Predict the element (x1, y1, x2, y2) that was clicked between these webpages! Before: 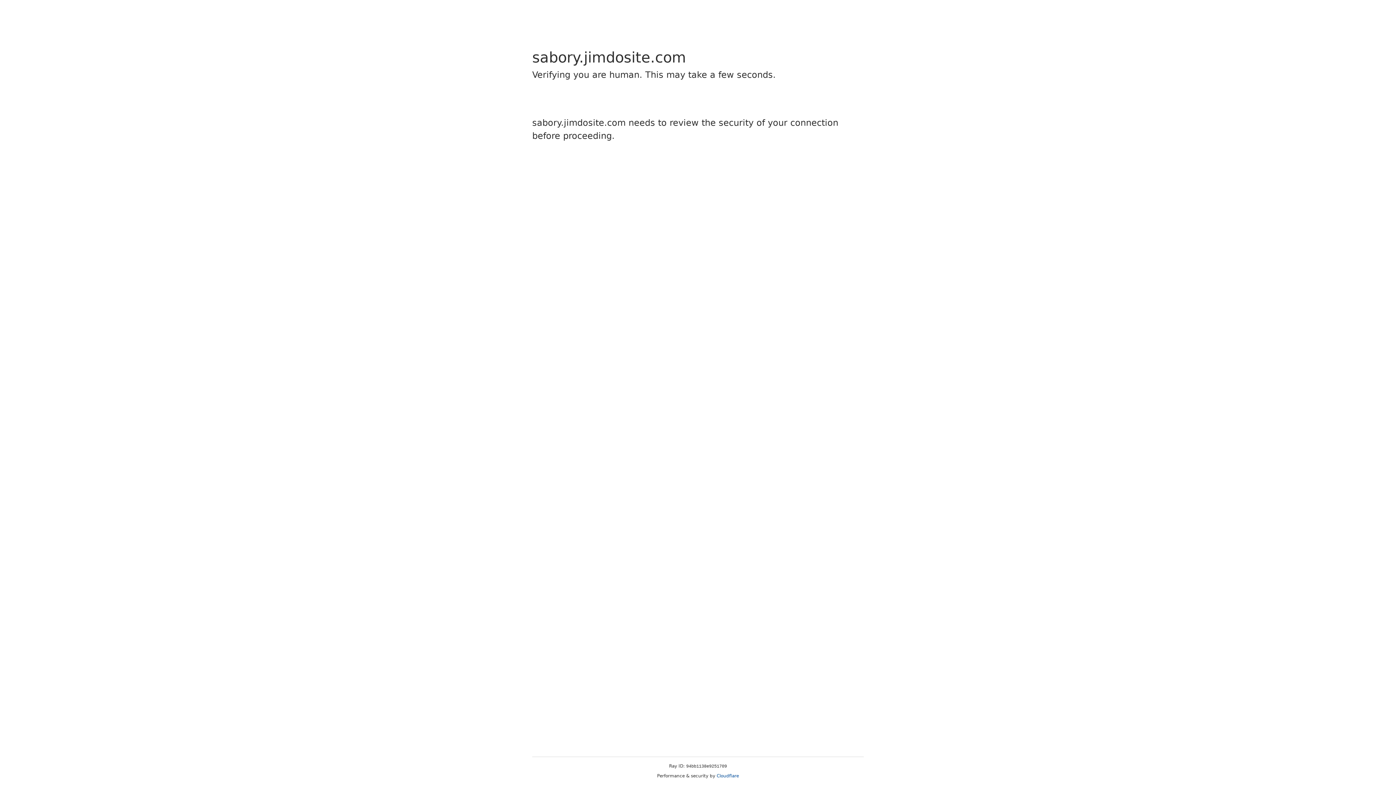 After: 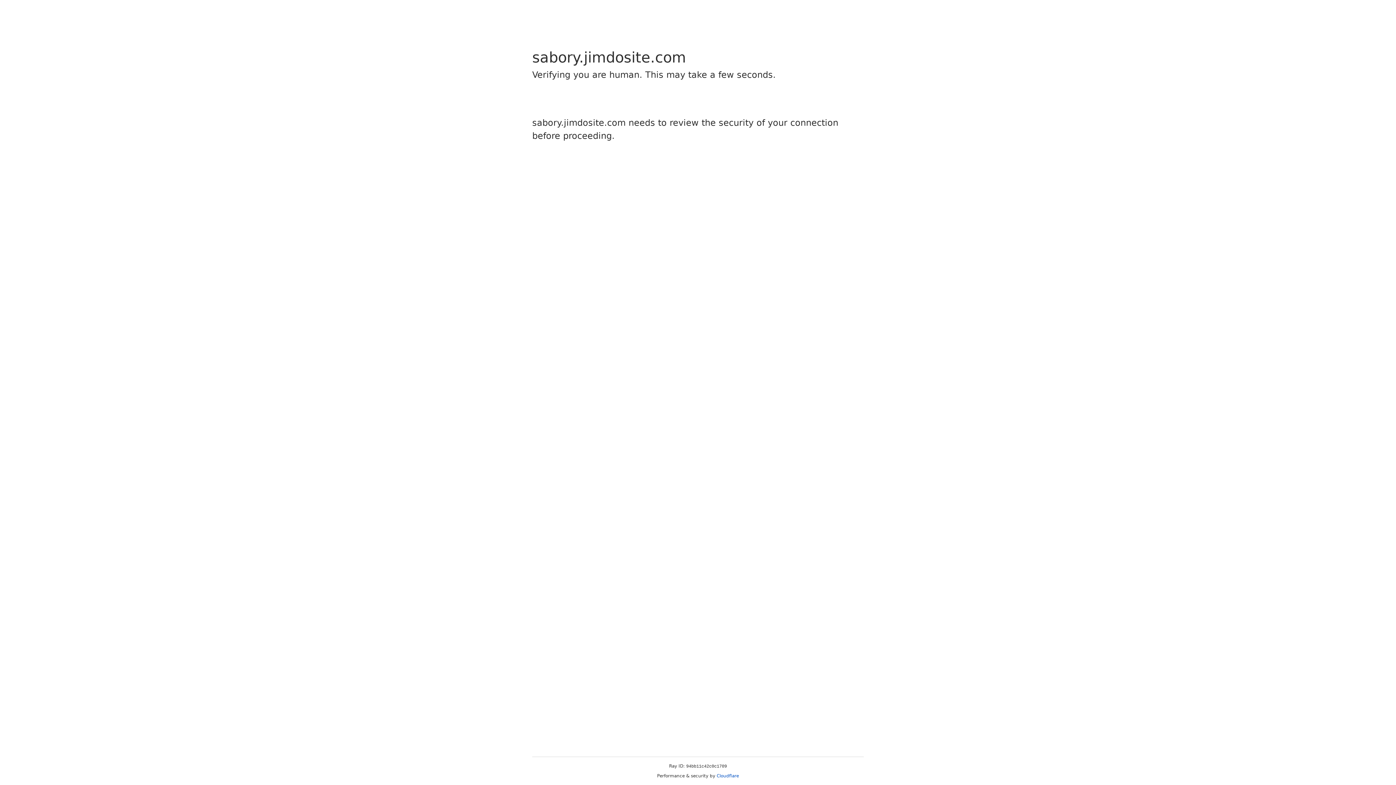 Action: bbox: (716, 773, 739, 778) label: Cloudflare